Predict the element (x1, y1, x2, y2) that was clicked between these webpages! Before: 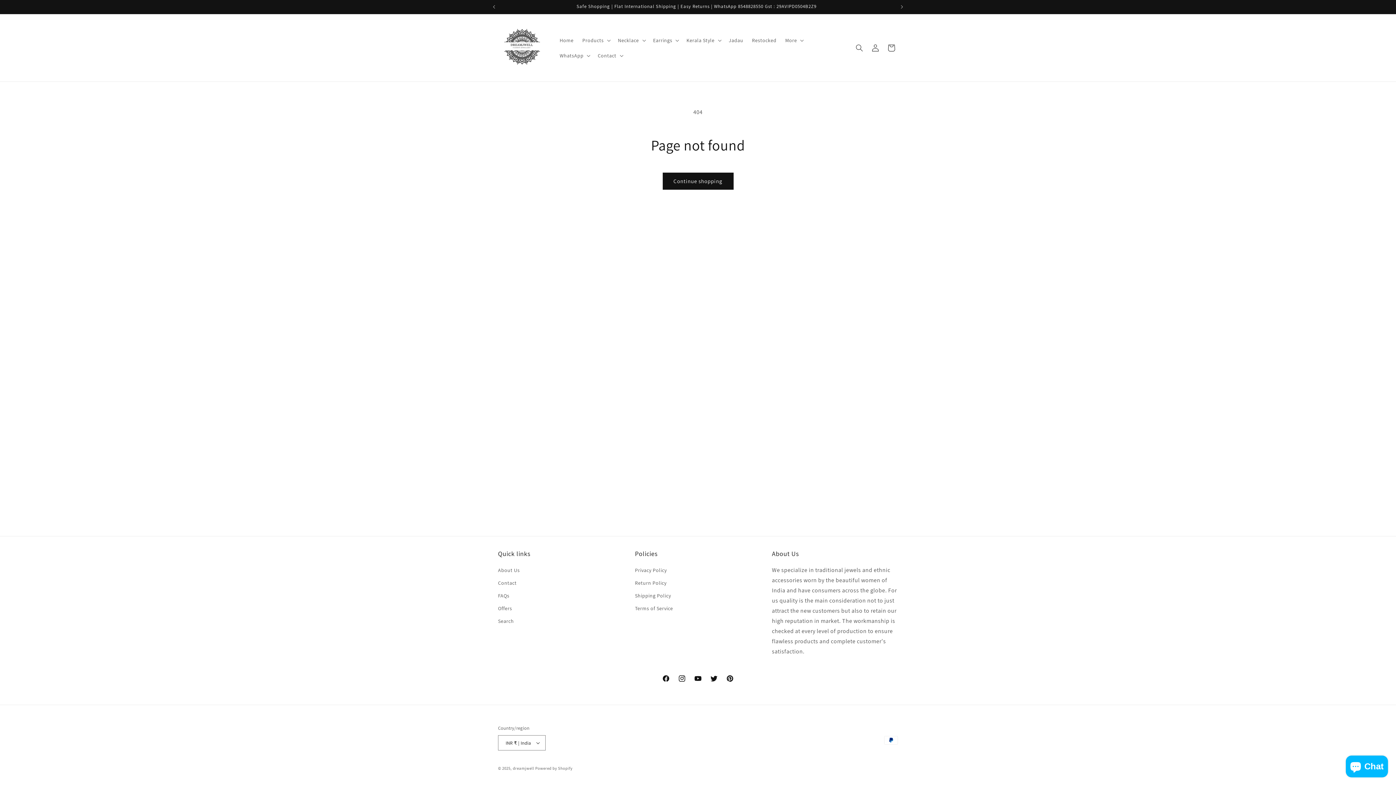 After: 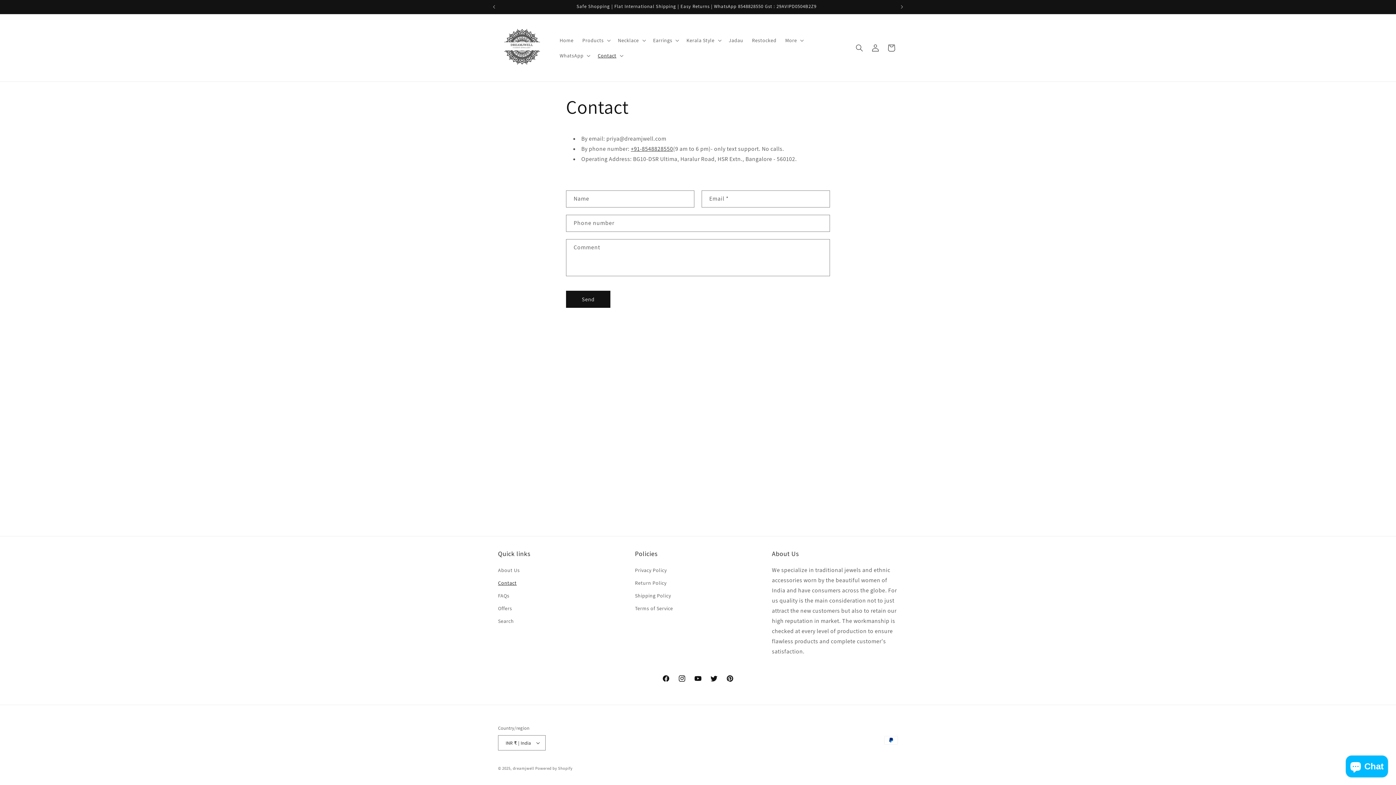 Action: bbox: (498, 577, 516, 589) label: Contact